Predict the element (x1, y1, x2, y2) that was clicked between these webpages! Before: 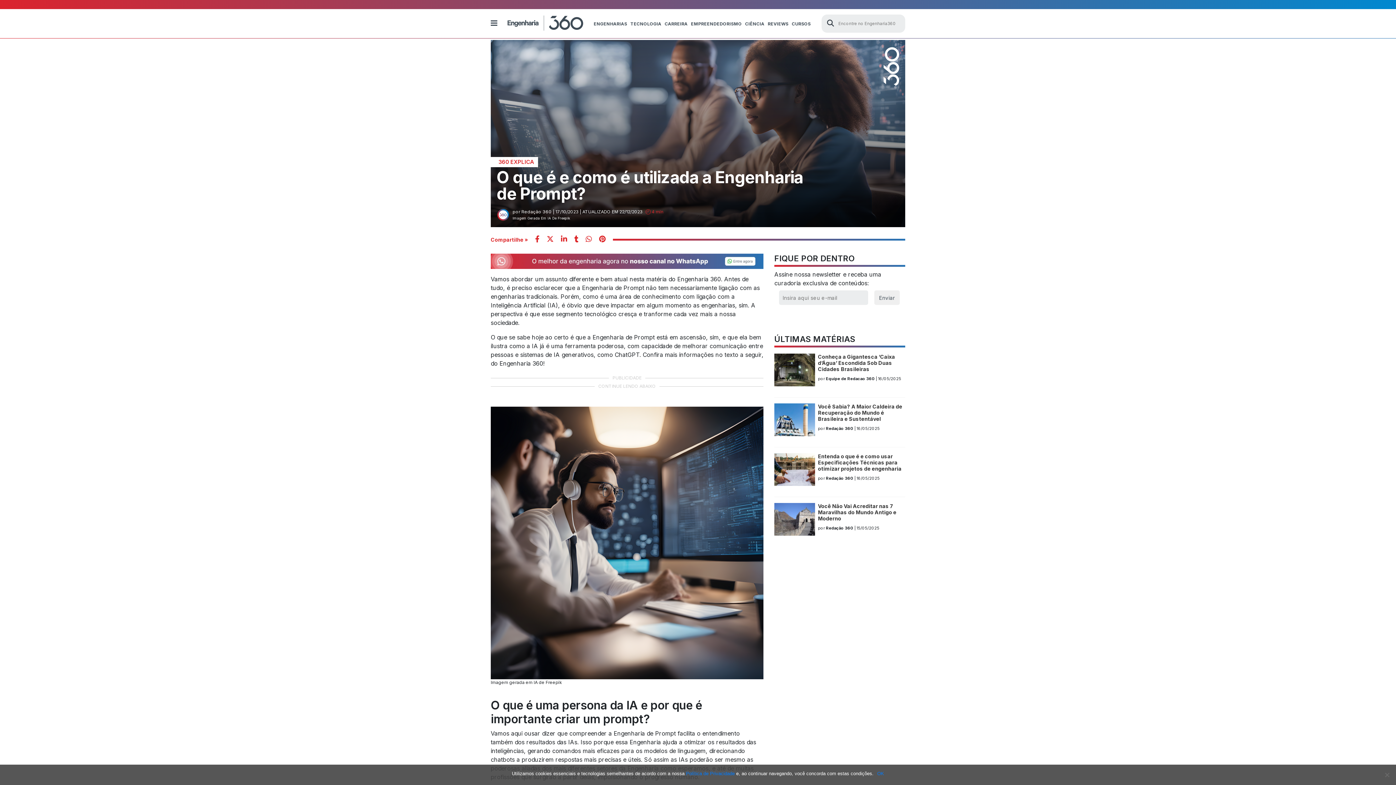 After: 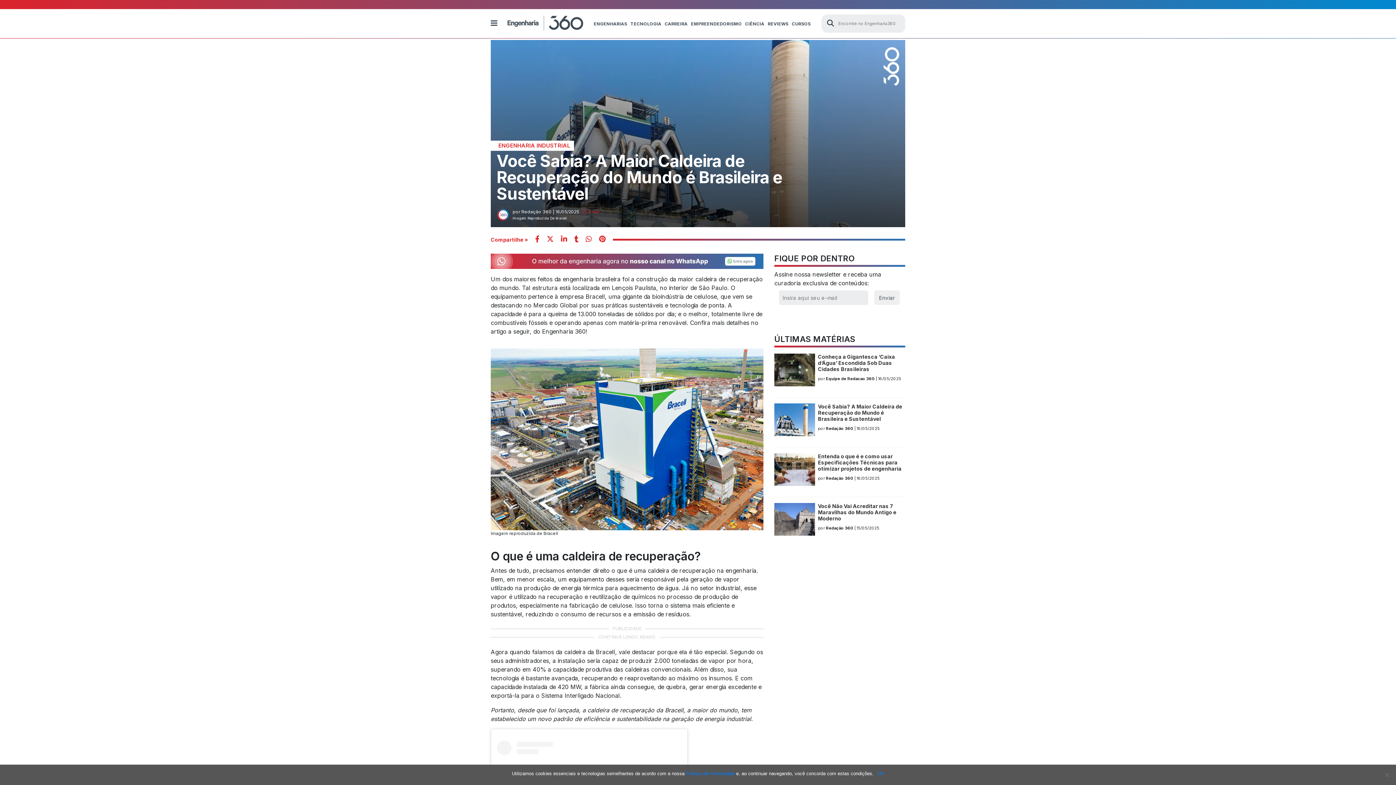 Action: label: Você Sabia? A Maior Caldeira de Recuperação do Mundo é Brasileira e Sustentável bbox: (818, 403, 905, 422)